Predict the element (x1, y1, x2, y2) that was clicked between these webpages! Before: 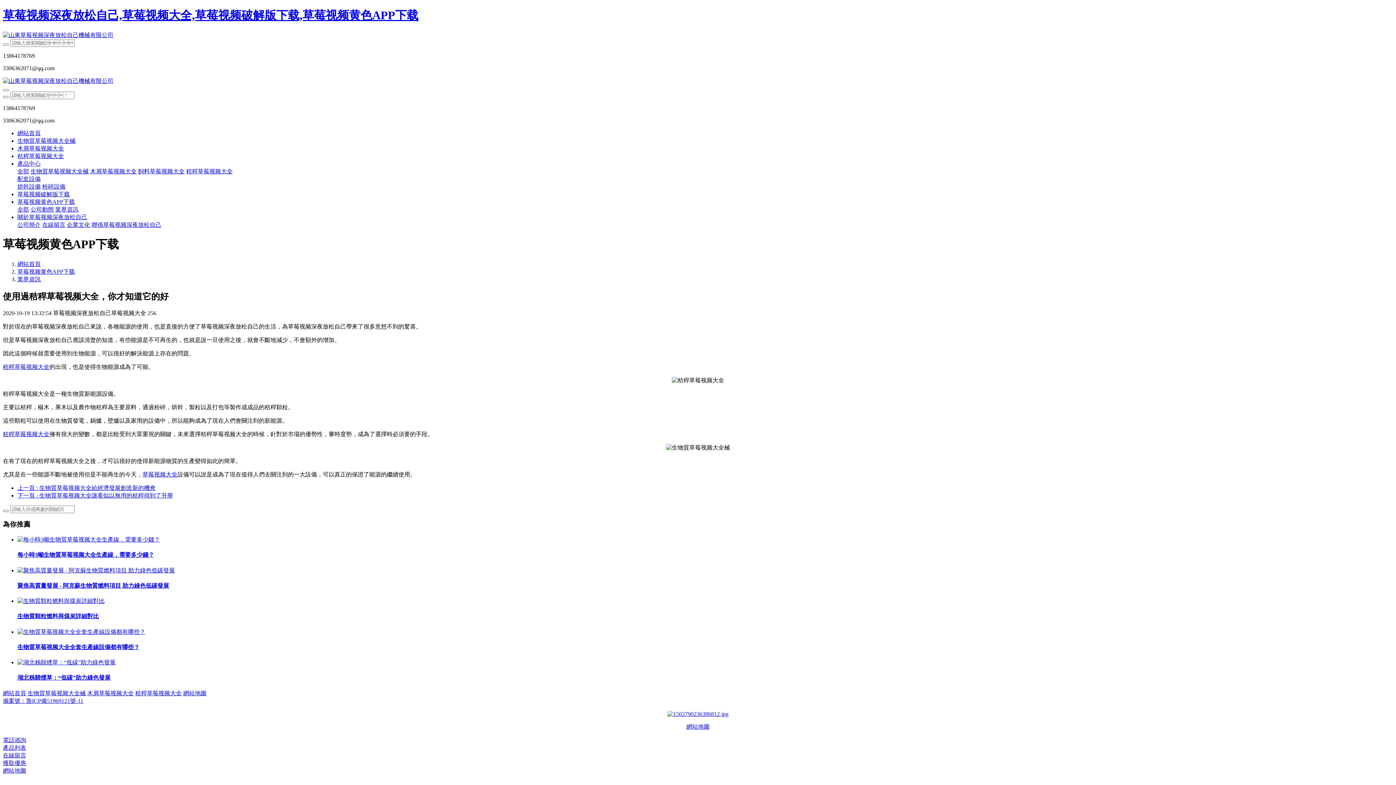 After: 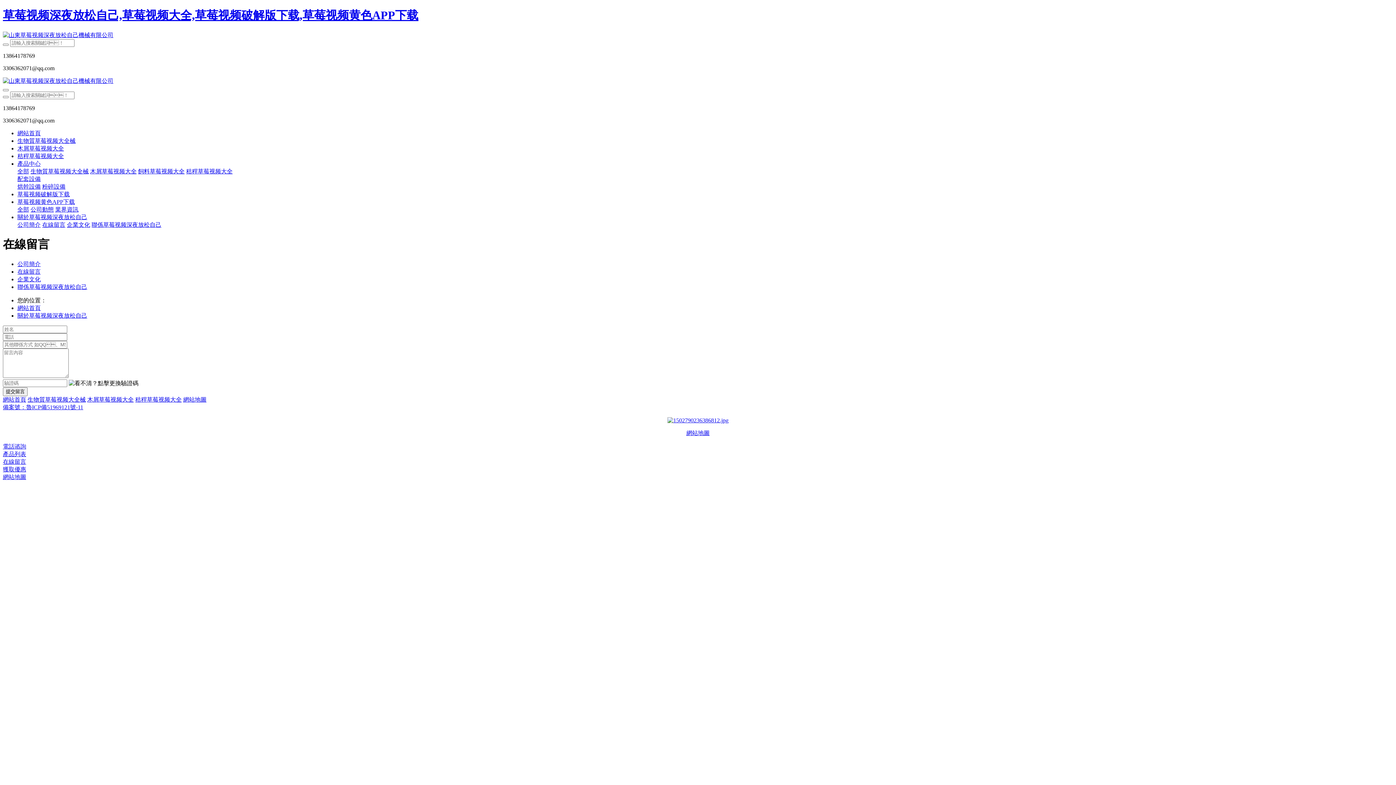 Action: label: 在線留言 bbox: (42, 221, 65, 227)